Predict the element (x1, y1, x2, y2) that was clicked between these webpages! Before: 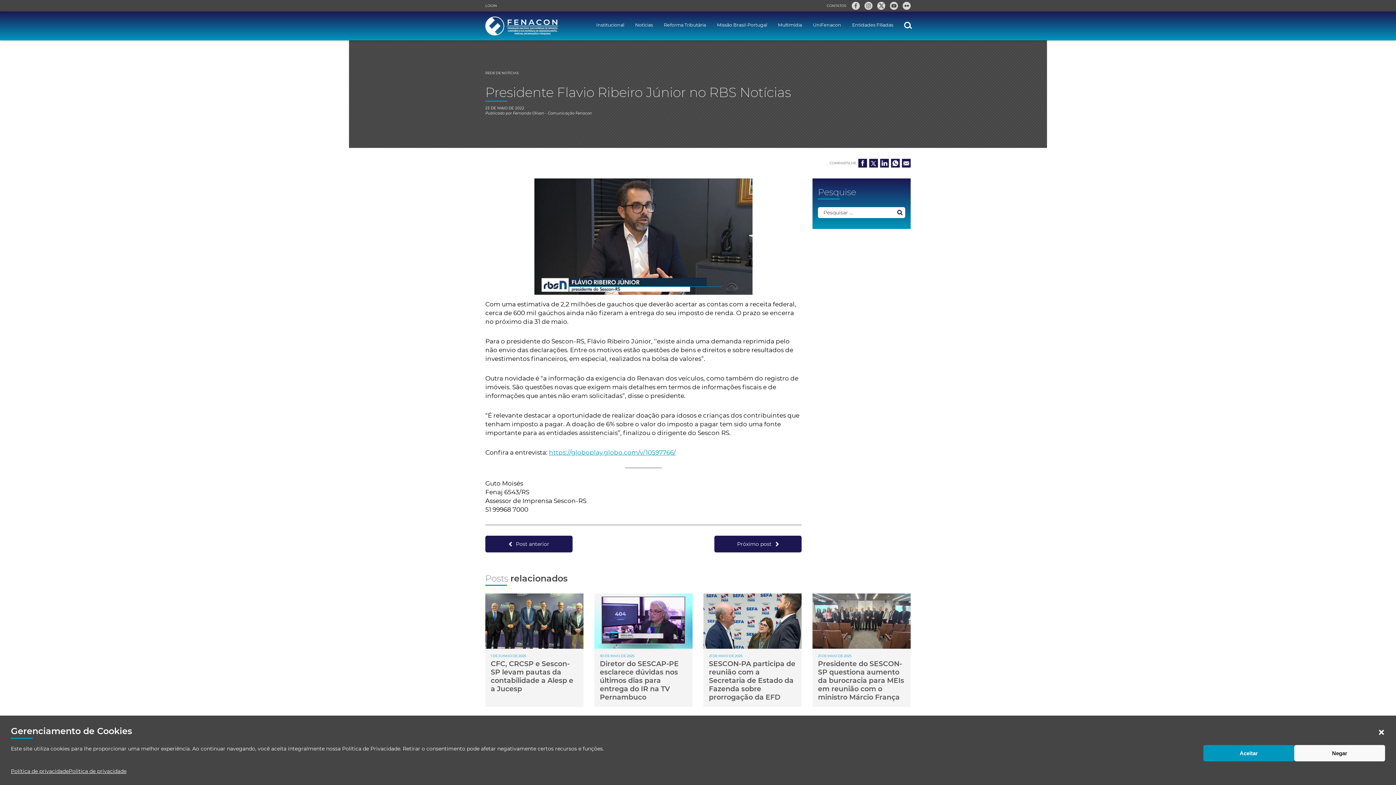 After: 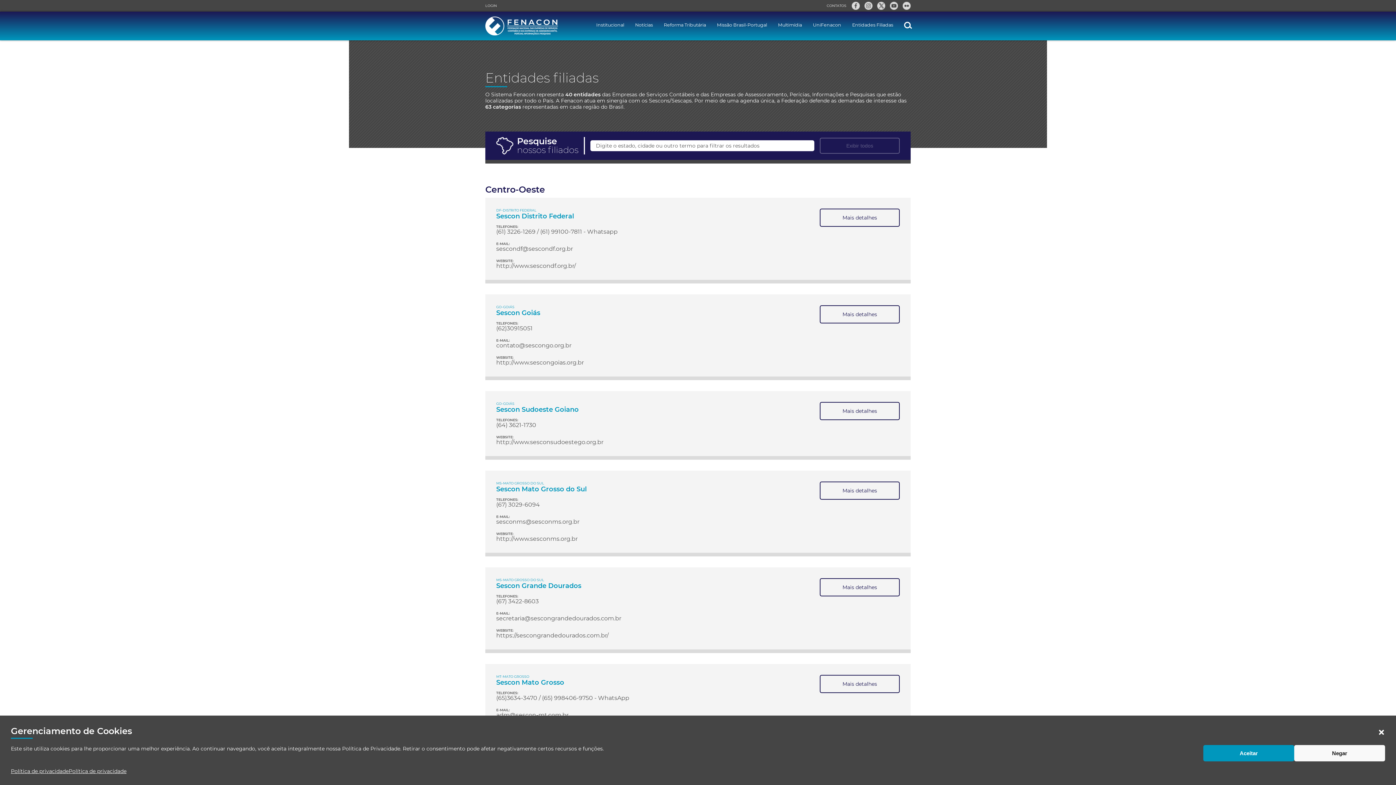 Action: bbox: (852, 12, 893, 38) label: Entidades Filiadas